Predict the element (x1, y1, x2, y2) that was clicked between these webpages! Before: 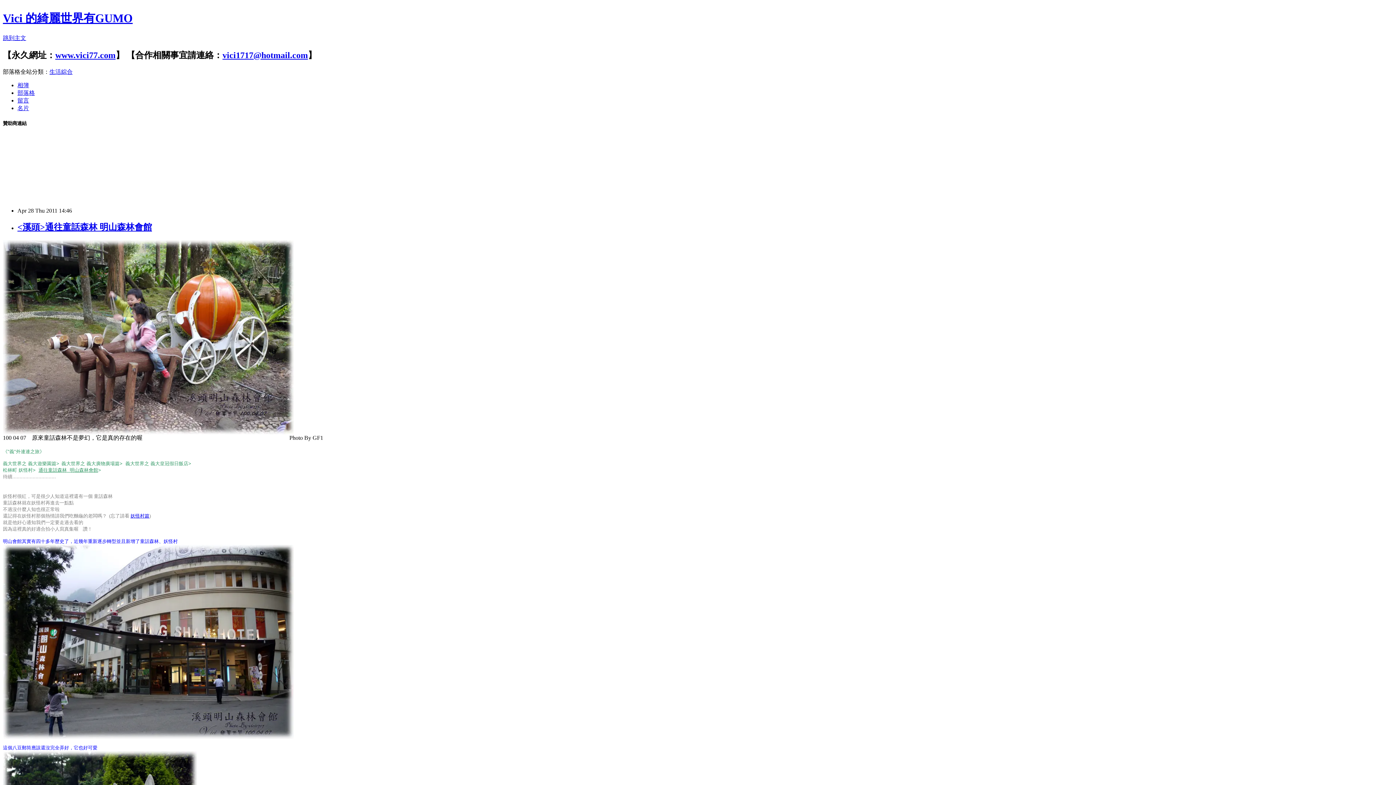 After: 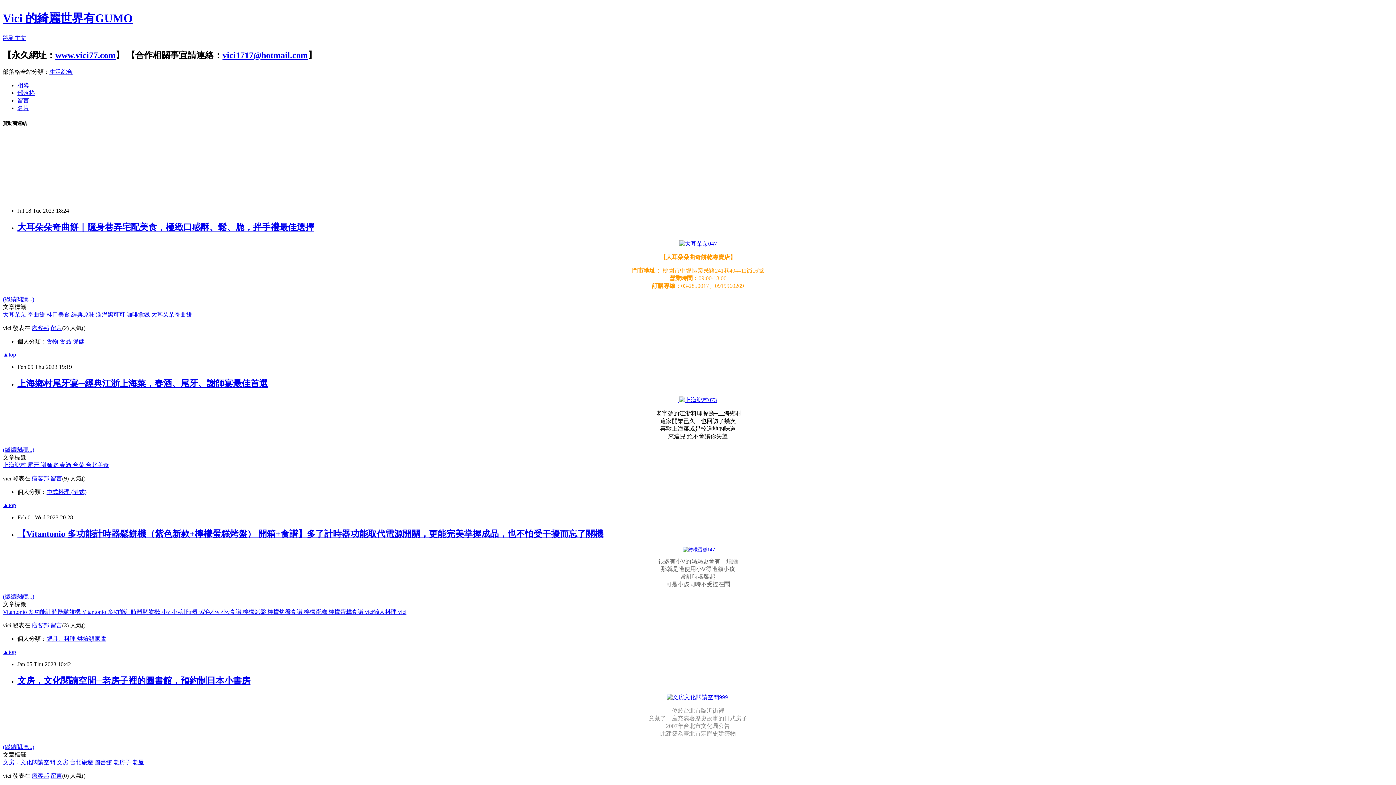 Action: label: 部落格 bbox: (17, 89, 34, 95)